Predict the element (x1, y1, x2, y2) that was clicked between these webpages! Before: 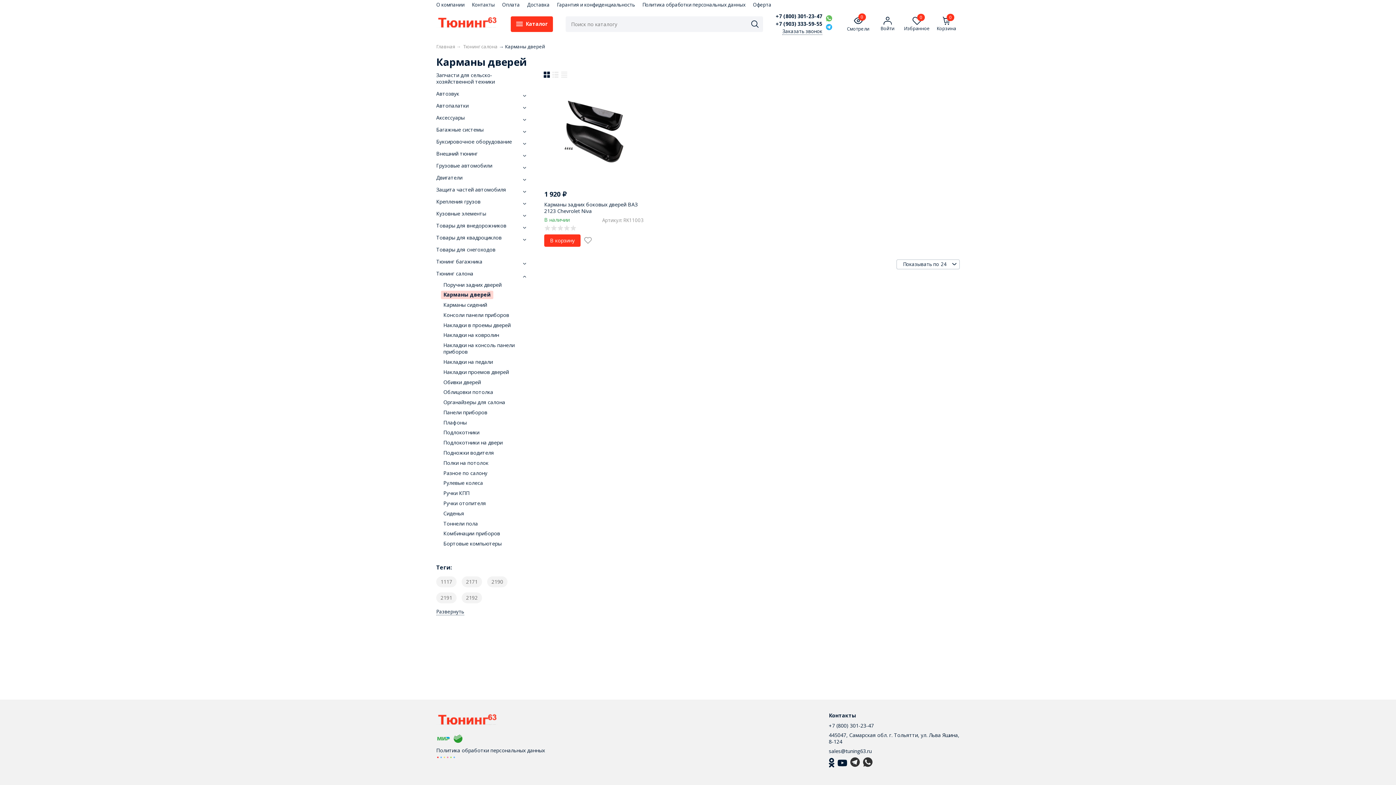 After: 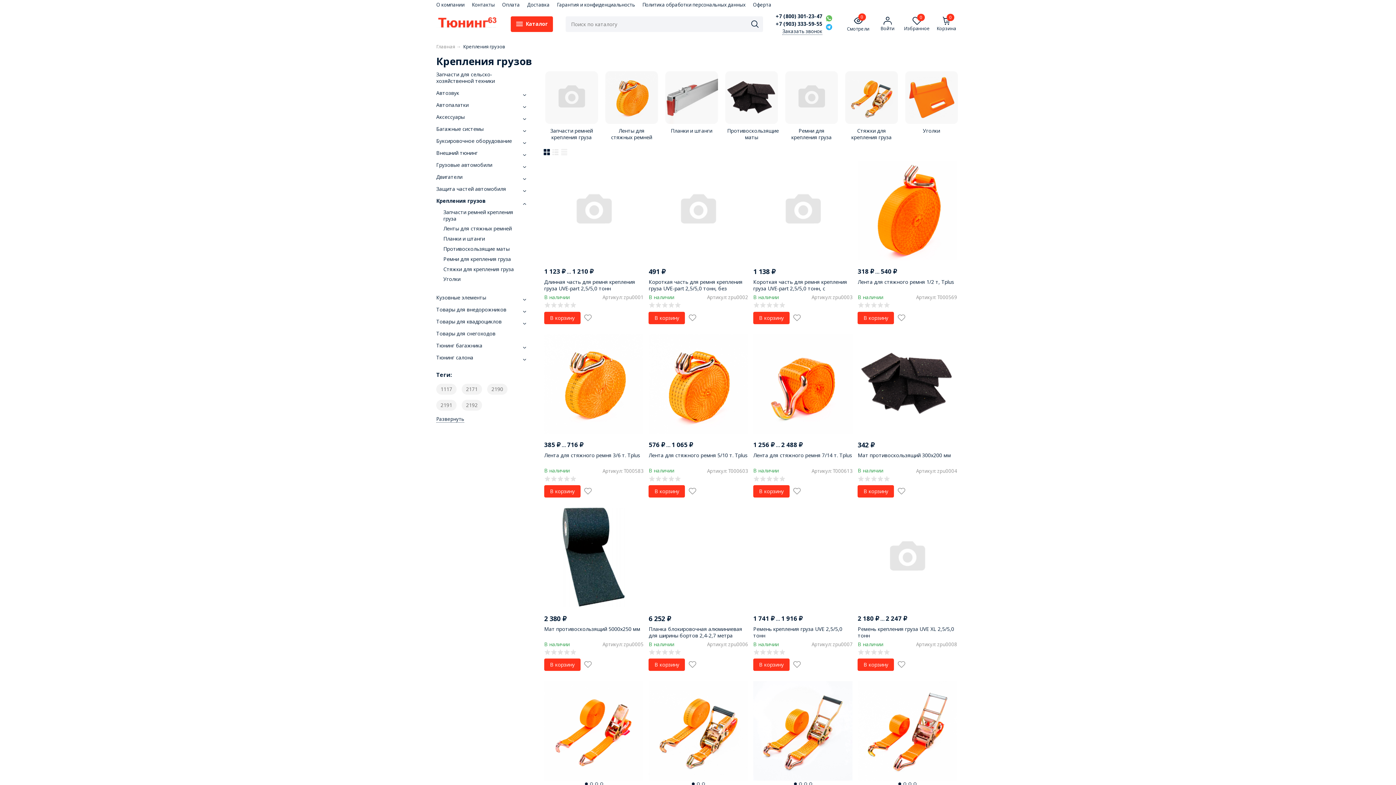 Action: label: Крепления грузов bbox: (436, 198, 480, 205)